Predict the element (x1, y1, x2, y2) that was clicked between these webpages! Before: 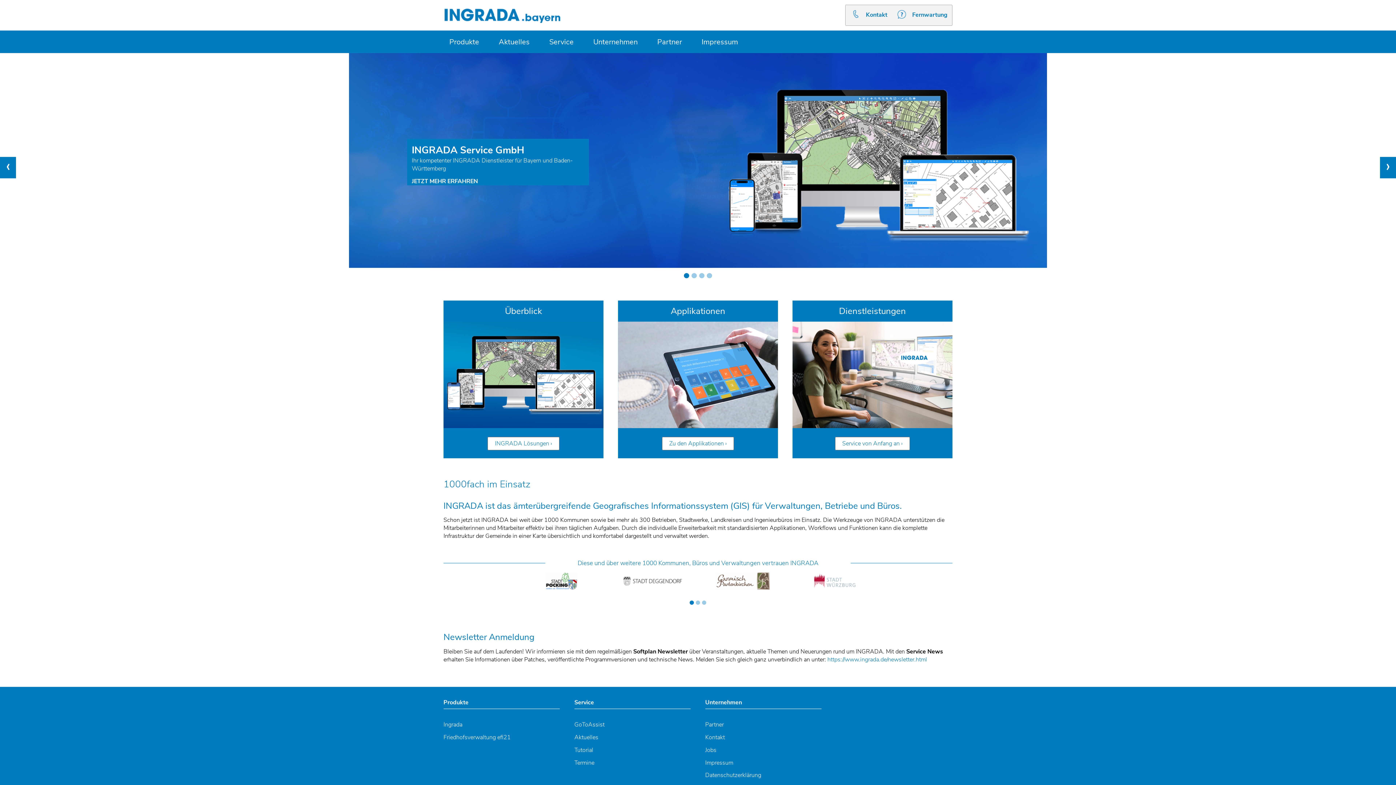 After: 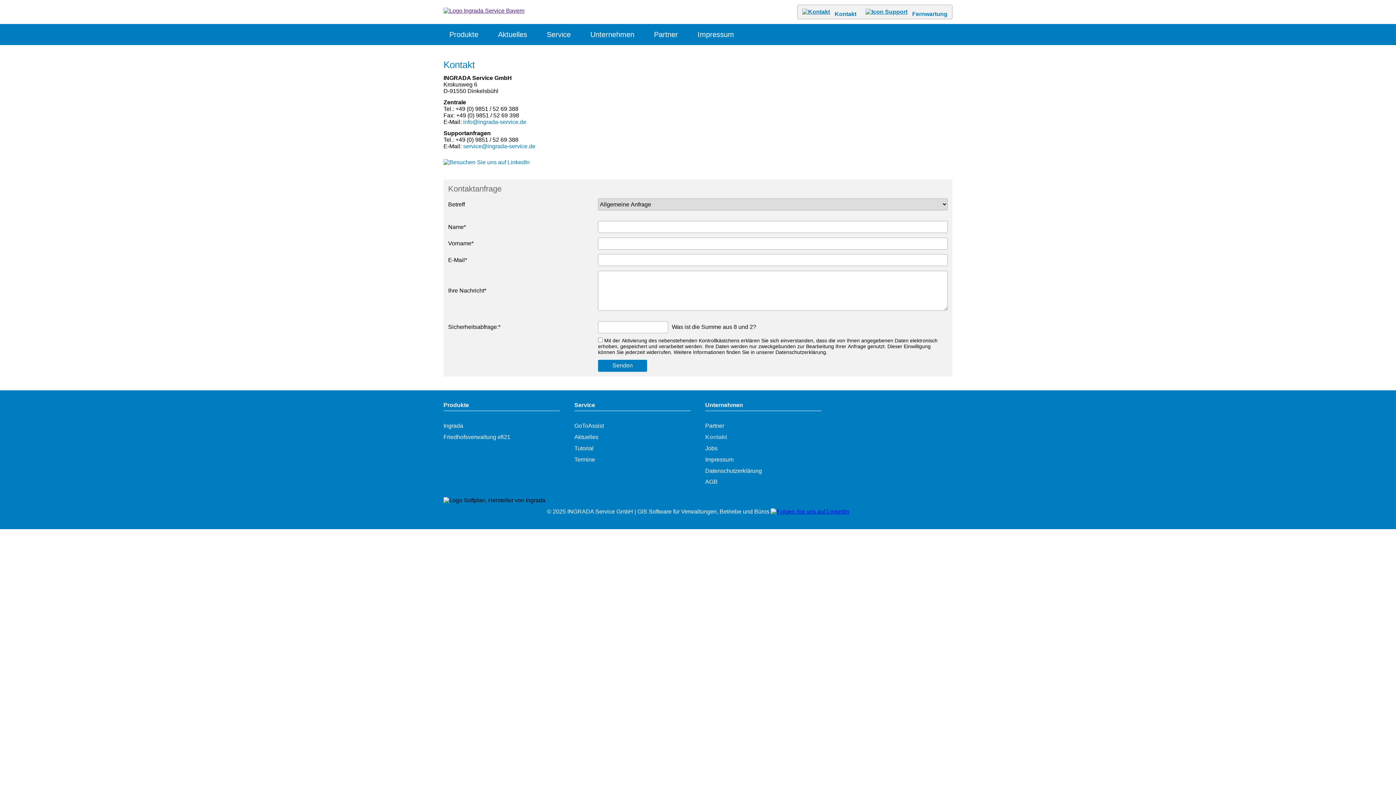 Action: bbox: (845, 4, 892, 25)